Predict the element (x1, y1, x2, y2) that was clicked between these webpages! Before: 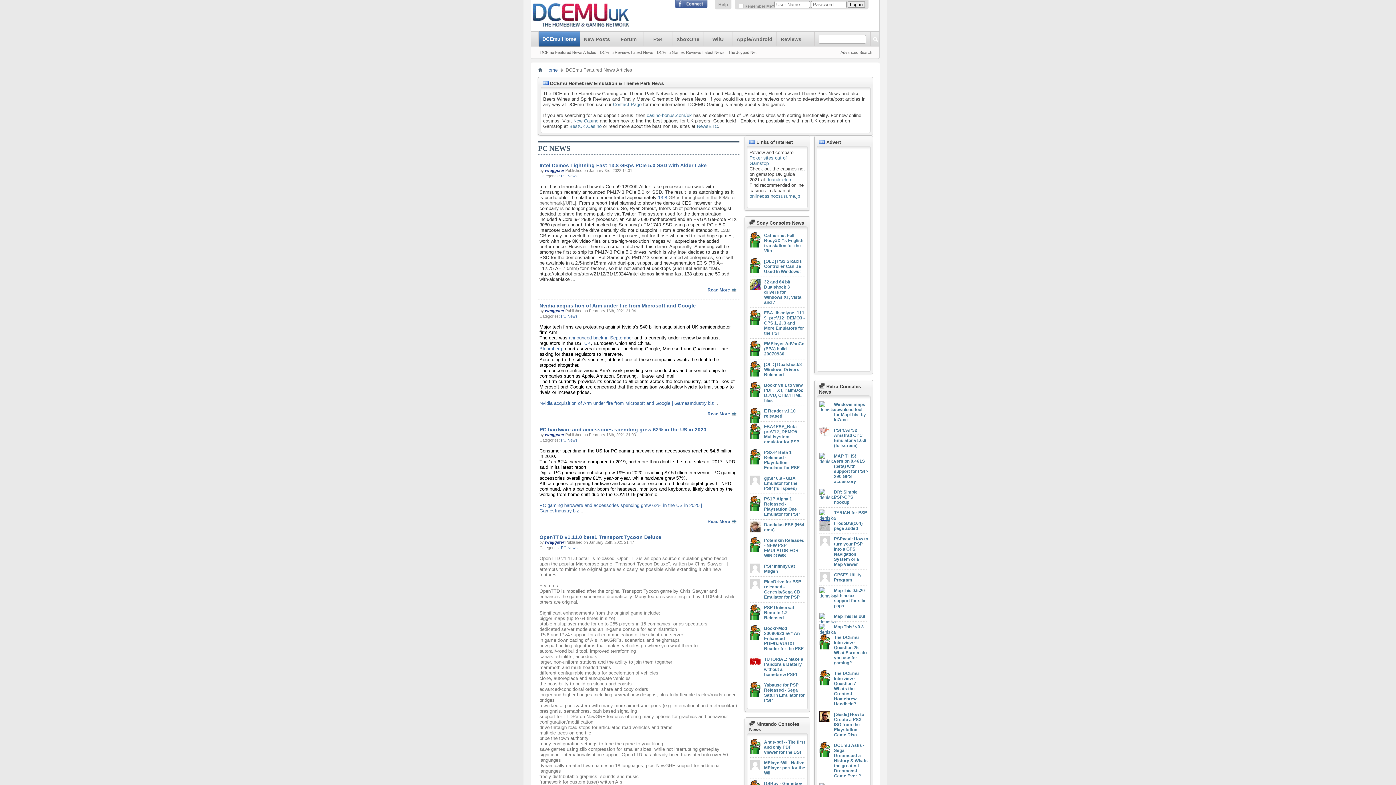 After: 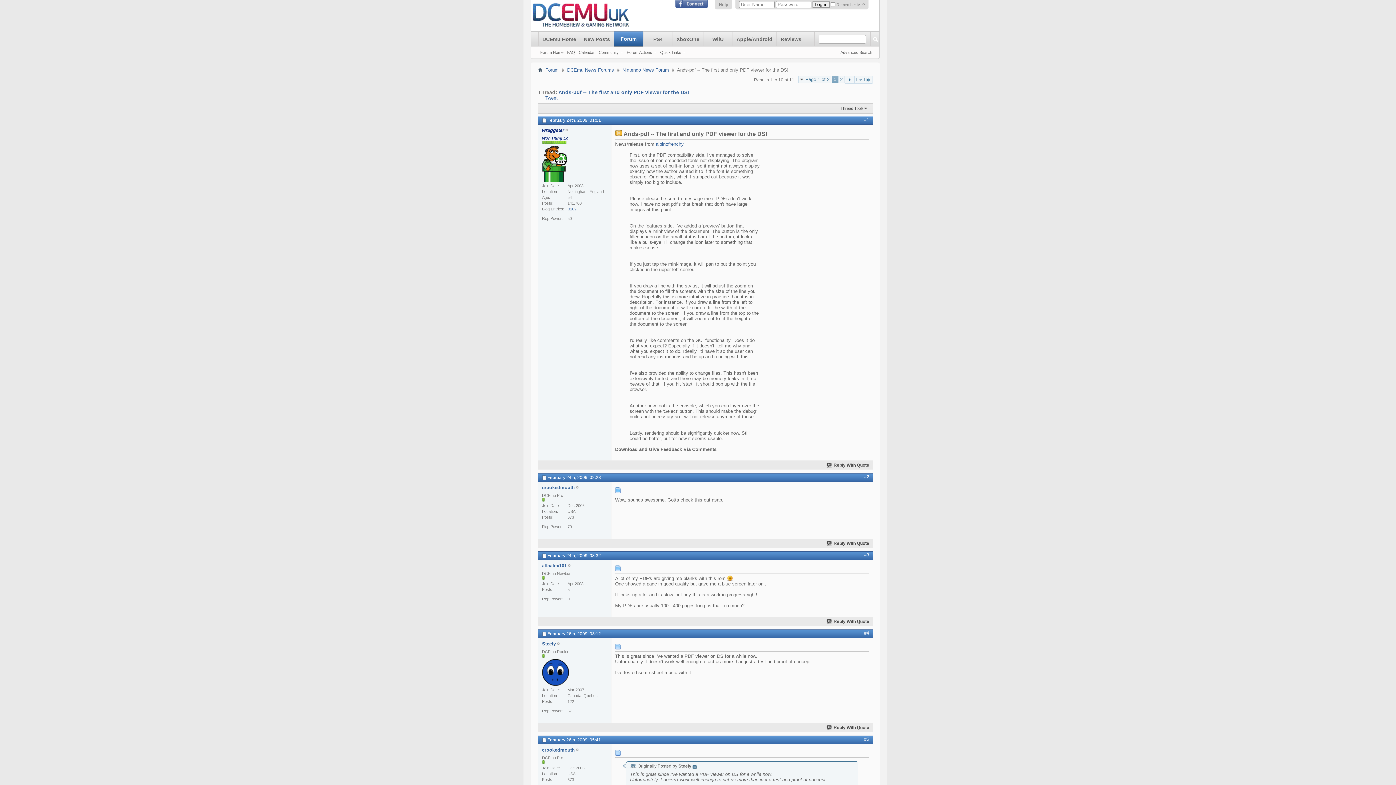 Action: label: Ands-pdf -- The first and only PDF viewer for the DS! bbox: (764, 739, 805, 755)